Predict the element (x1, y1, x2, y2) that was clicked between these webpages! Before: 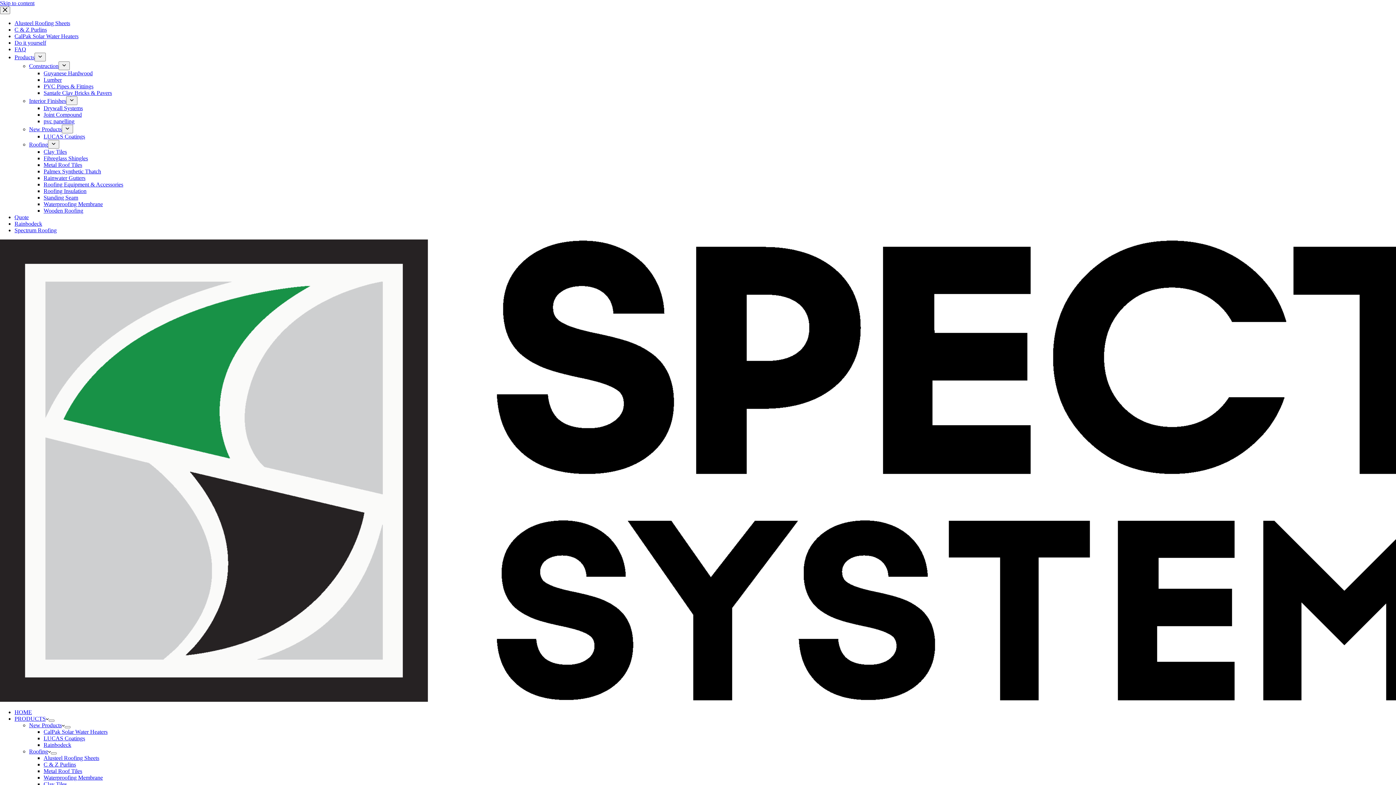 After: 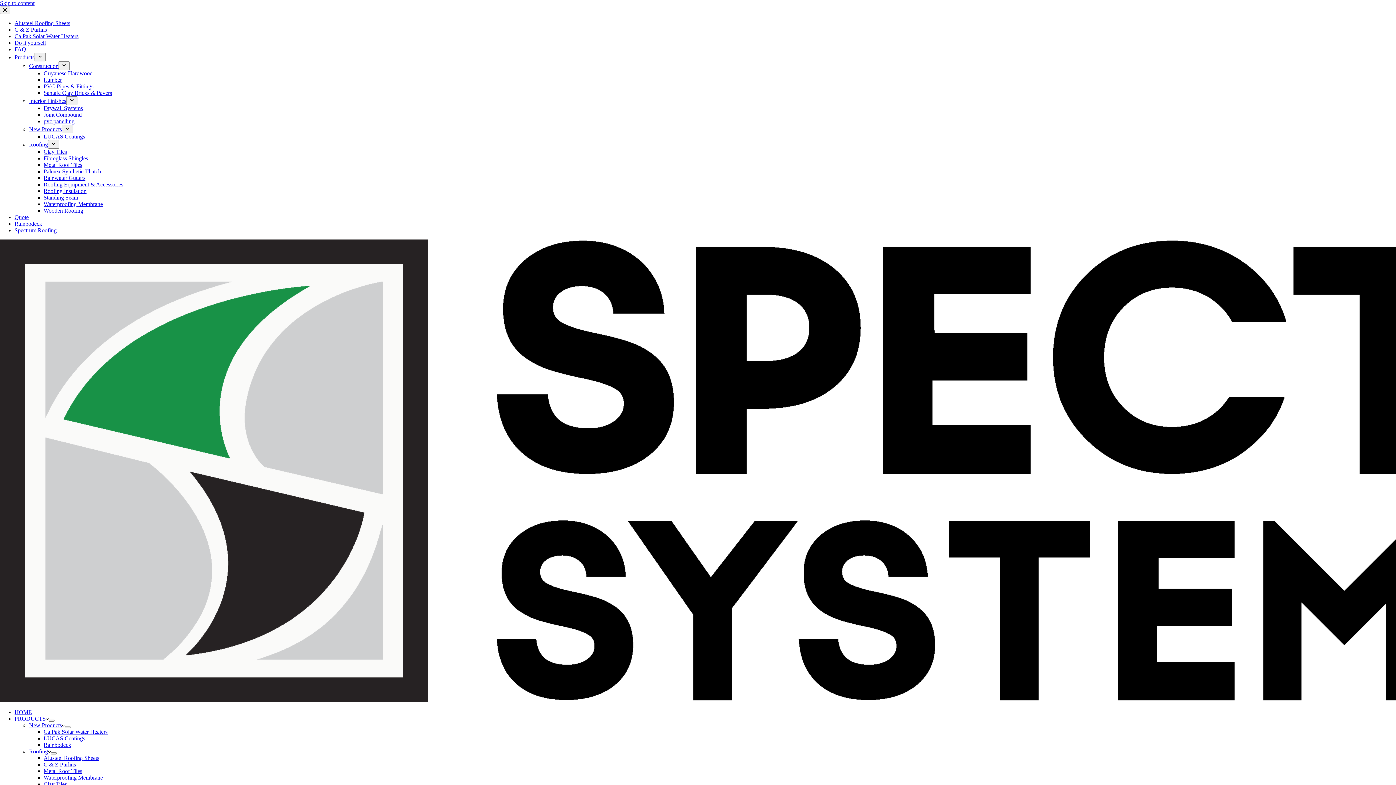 Action: bbox: (43, 148, 66, 154) label: Clay Tiles